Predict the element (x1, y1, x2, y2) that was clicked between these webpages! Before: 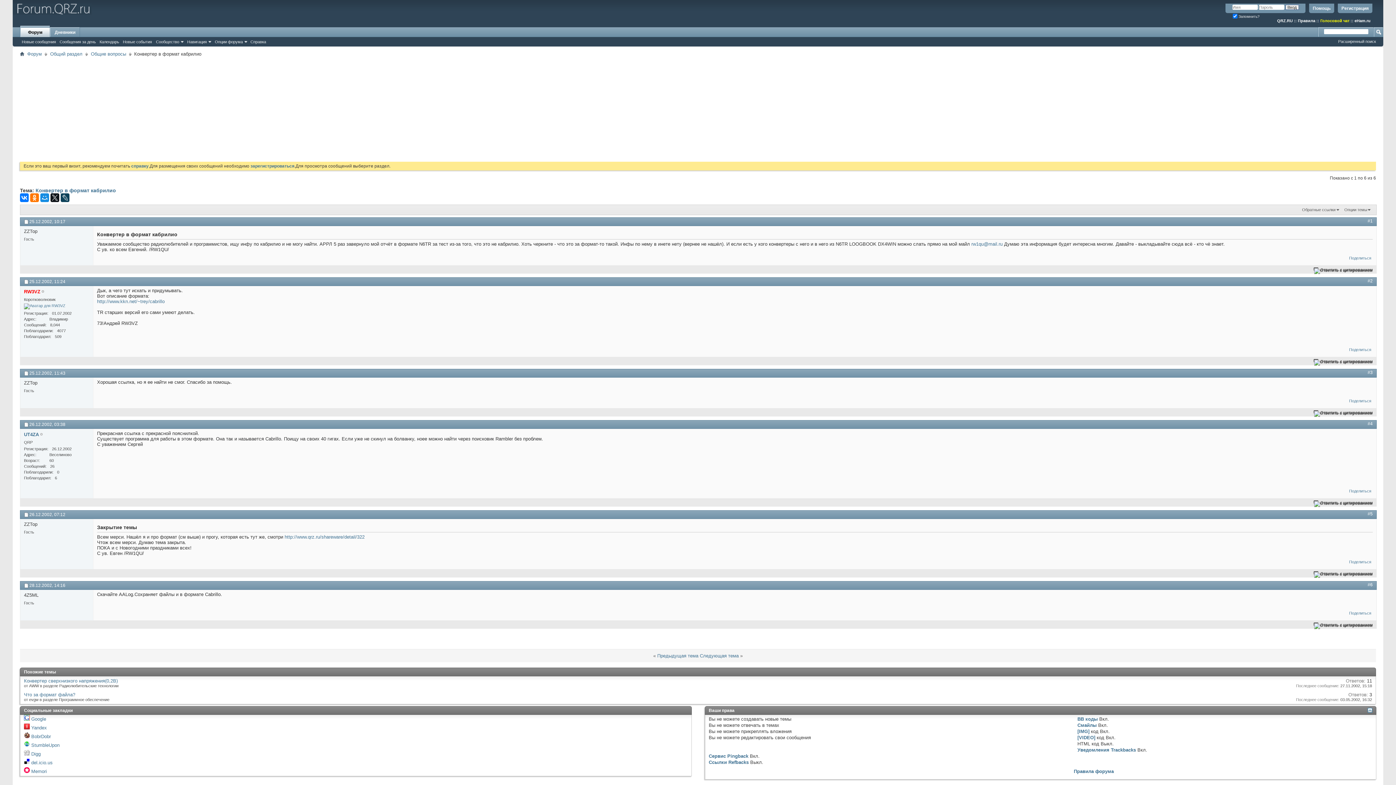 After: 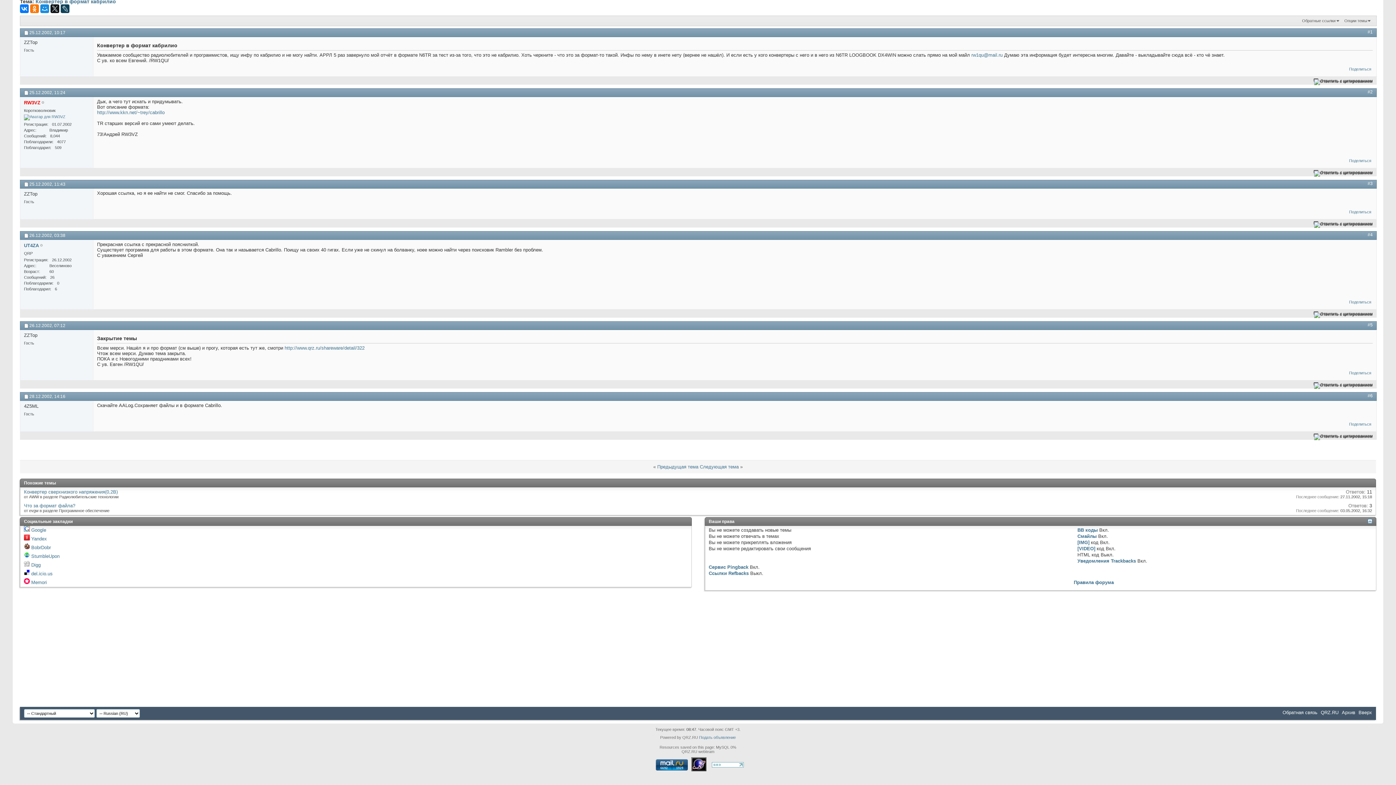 Action: bbox: (1368, 218, 1373, 223) label: #1